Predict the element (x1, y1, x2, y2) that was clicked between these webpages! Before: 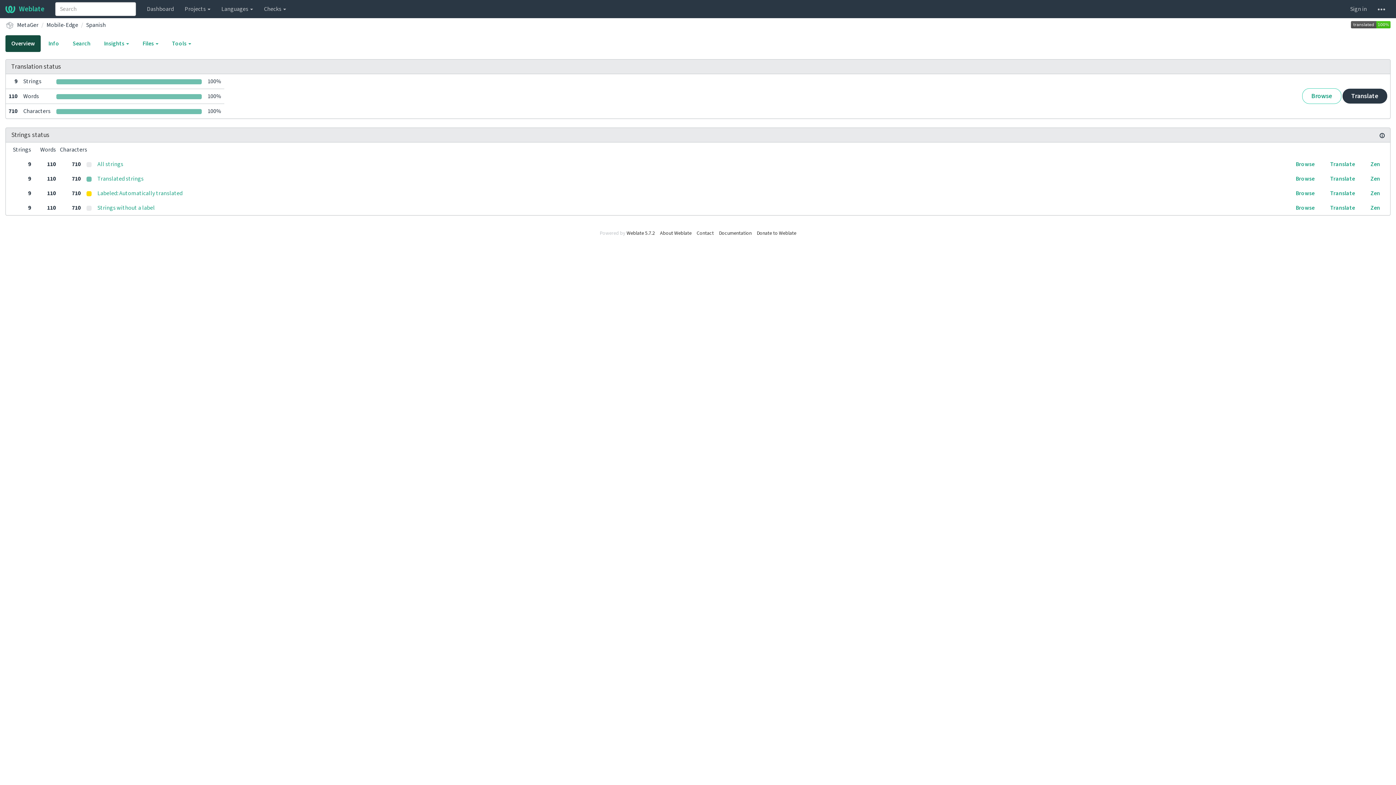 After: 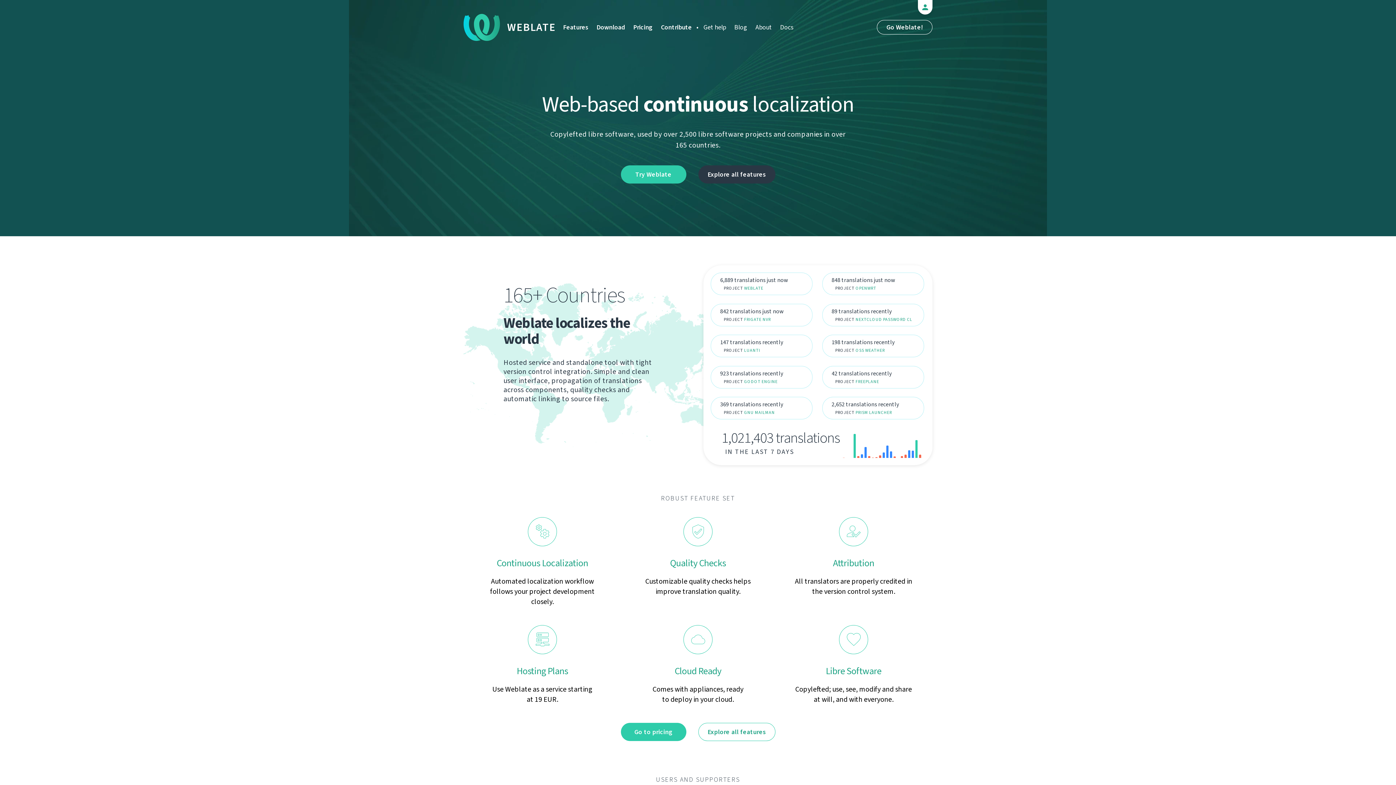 Action: bbox: (626, 229, 655, 237) label: Weblate 5.7.2